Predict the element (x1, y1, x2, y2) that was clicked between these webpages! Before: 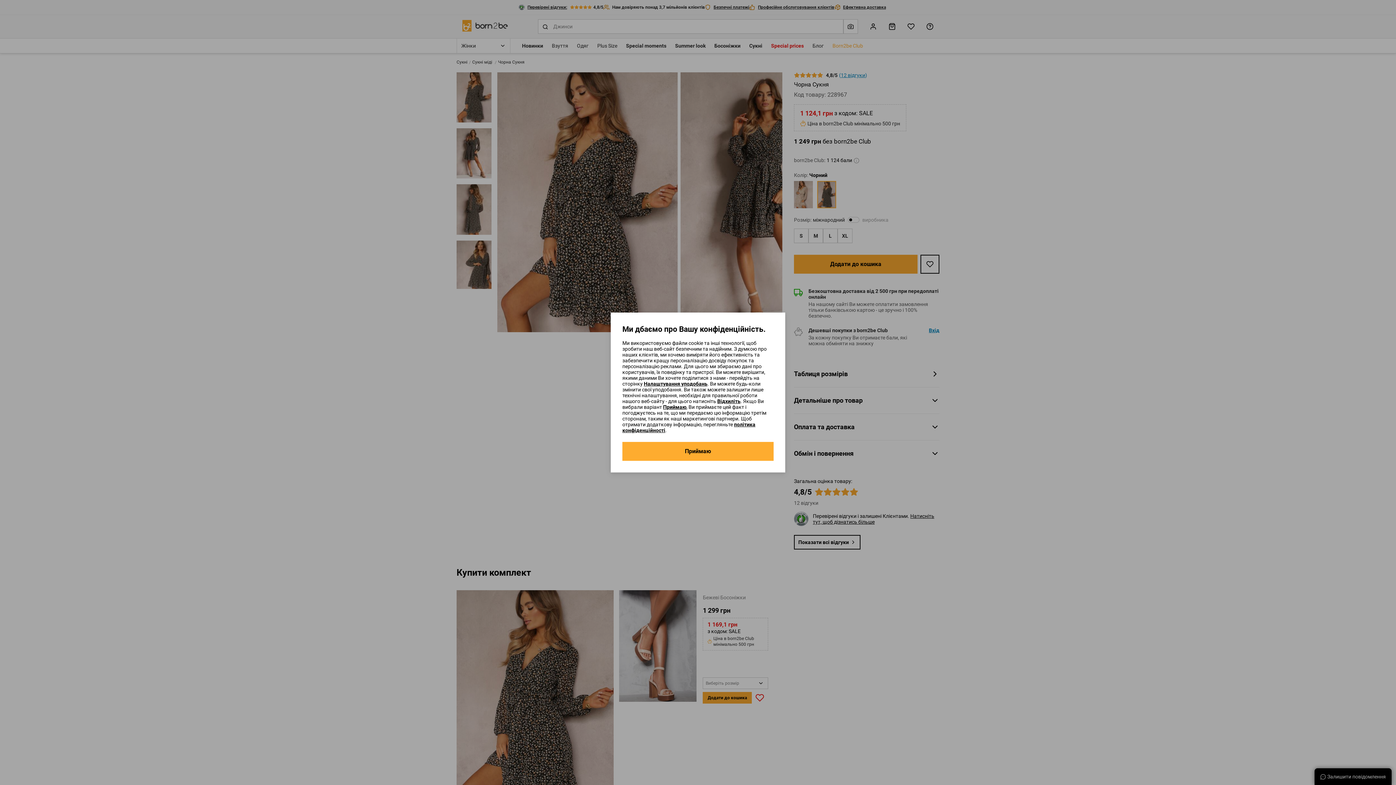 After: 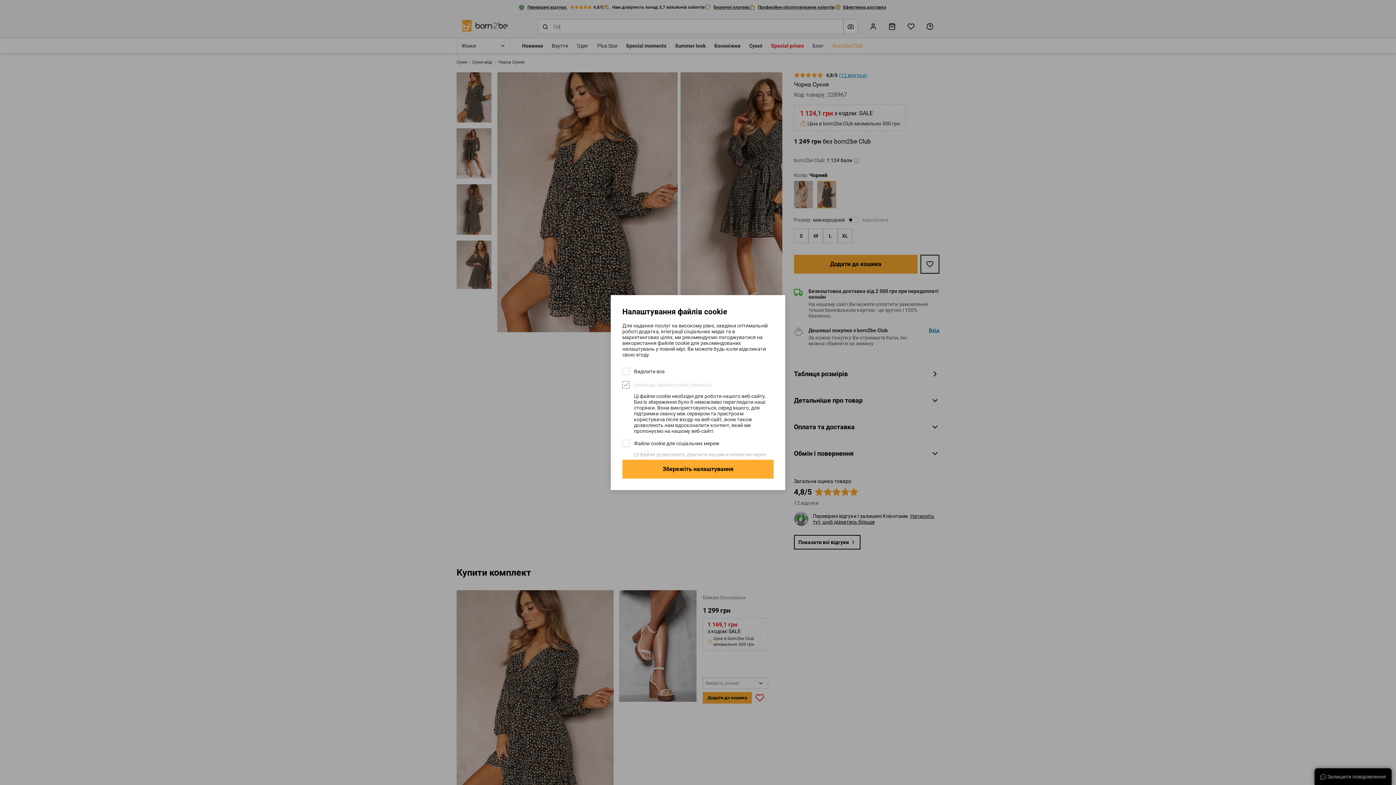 Action: label: Налаштування уподобань bbox: (644, 381, 707, 386)